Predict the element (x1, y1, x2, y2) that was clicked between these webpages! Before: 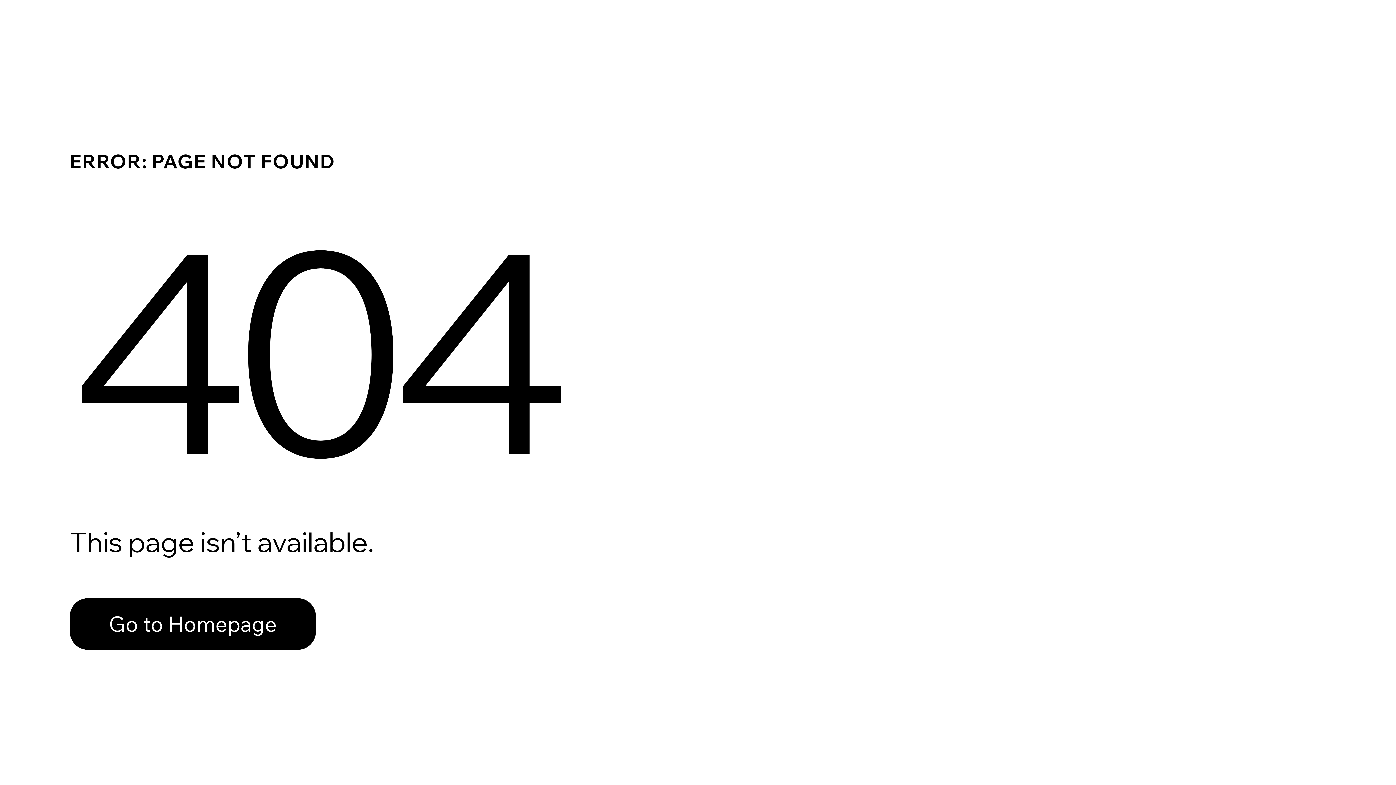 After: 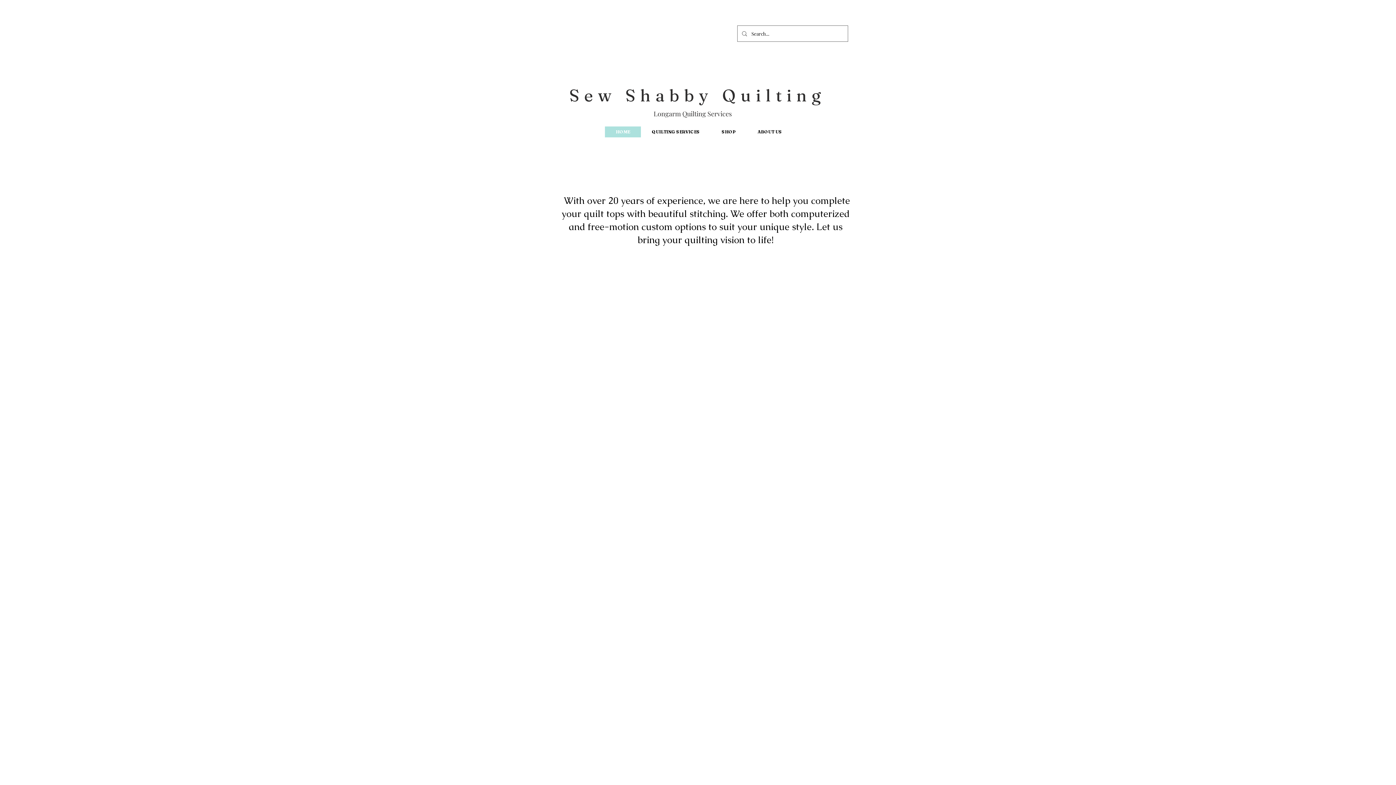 Action: bbox: (69, 582, 768, 659) label: Go to Homepage